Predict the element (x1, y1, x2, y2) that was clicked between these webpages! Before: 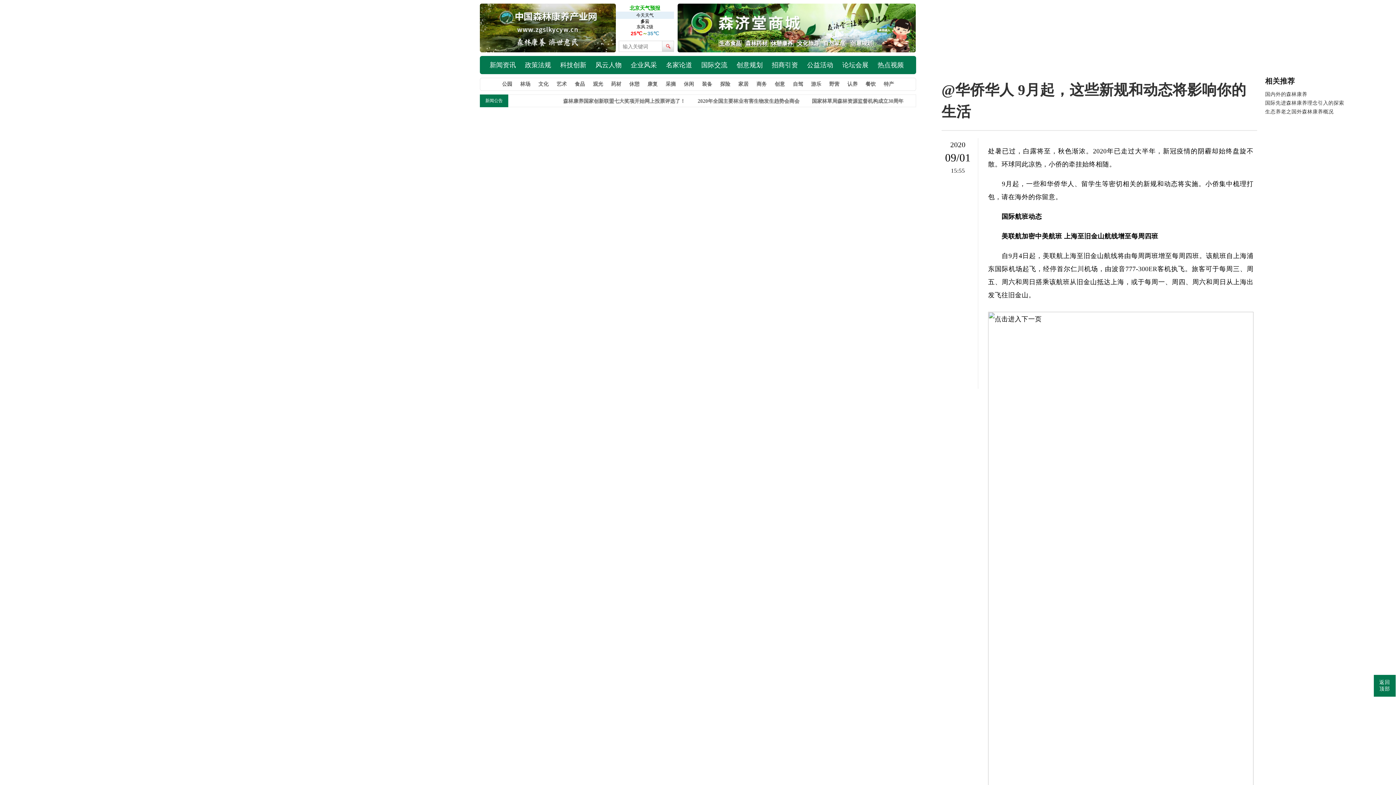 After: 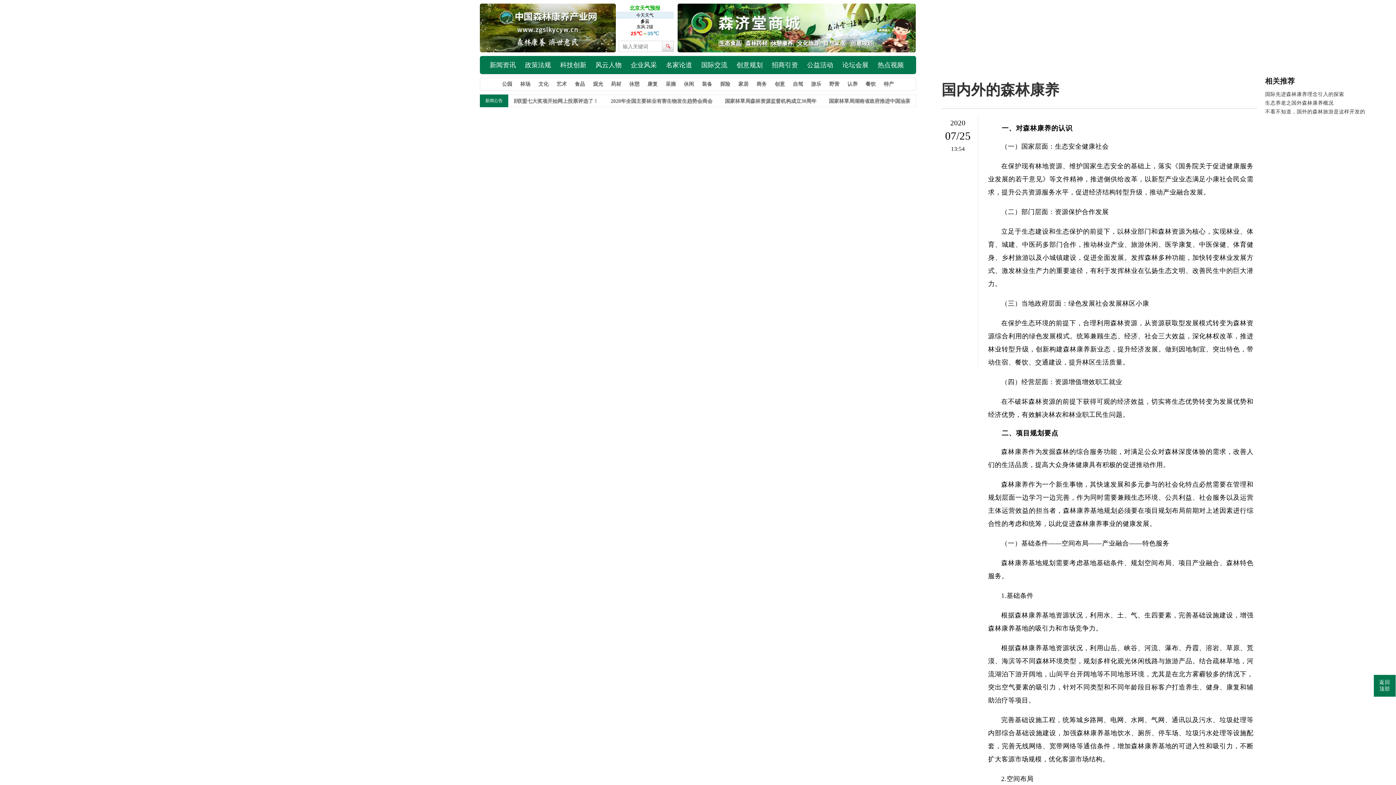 Action: bbox: (1265, 91, 1307, 97) label: 国内外的森林康养